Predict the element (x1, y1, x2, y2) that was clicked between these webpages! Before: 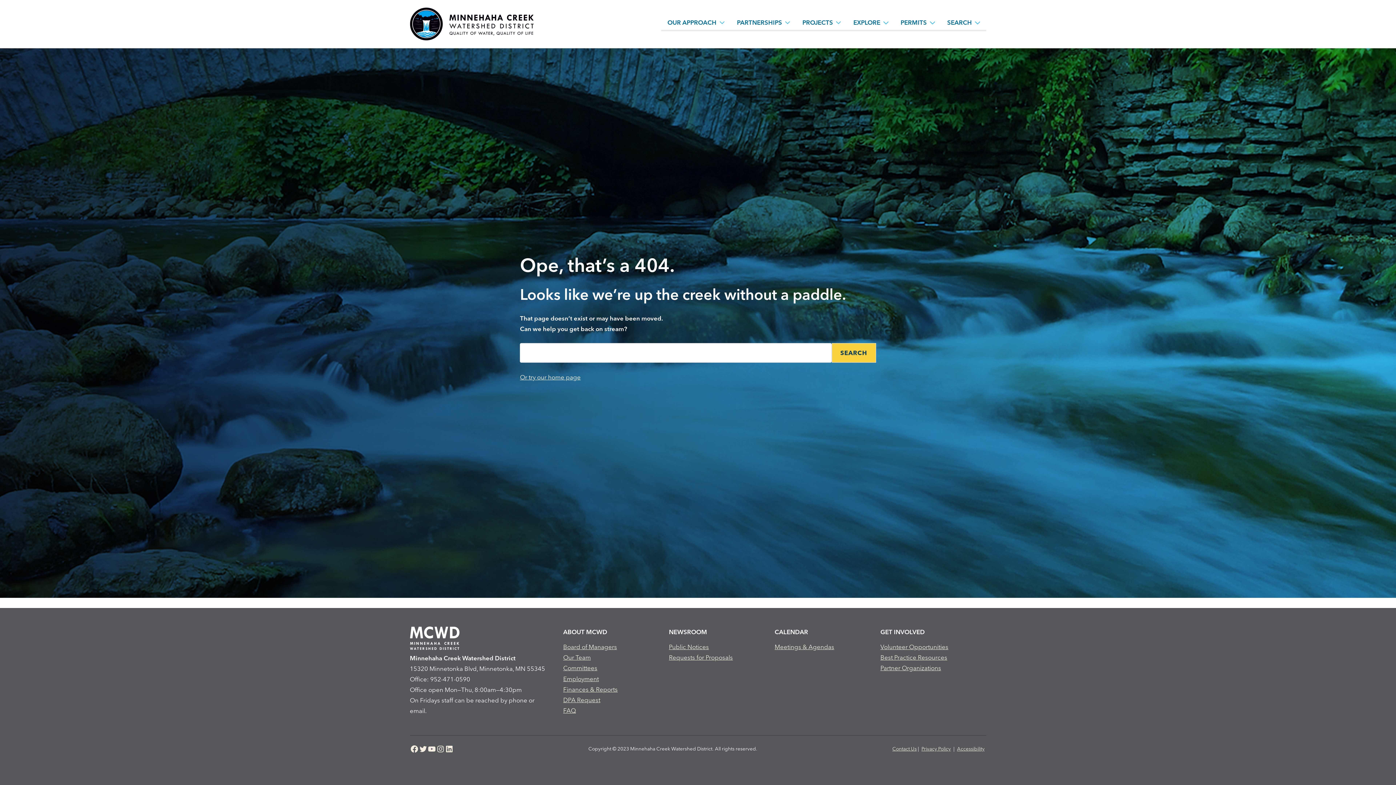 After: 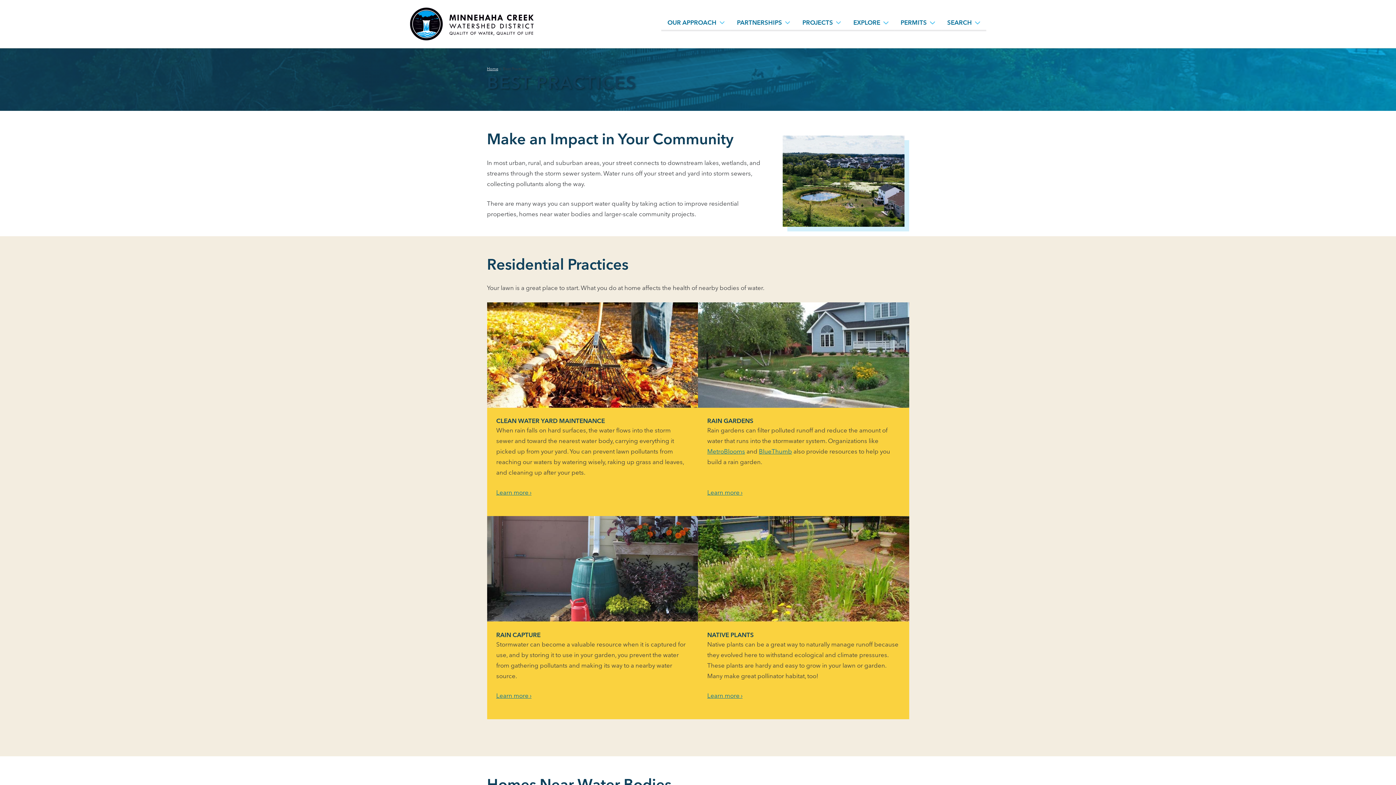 Action: label: Best Practice Resources bbox: (880, 653, 947, 661)